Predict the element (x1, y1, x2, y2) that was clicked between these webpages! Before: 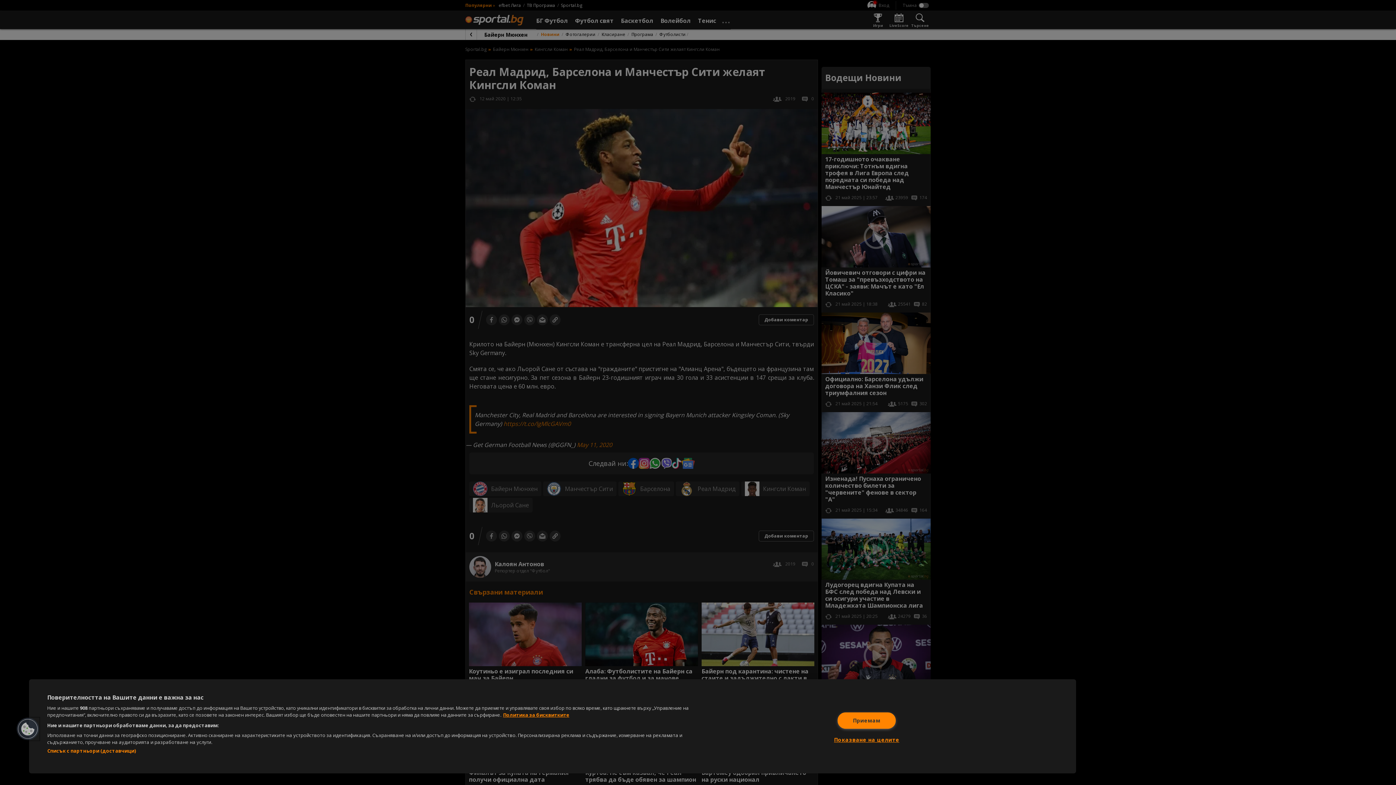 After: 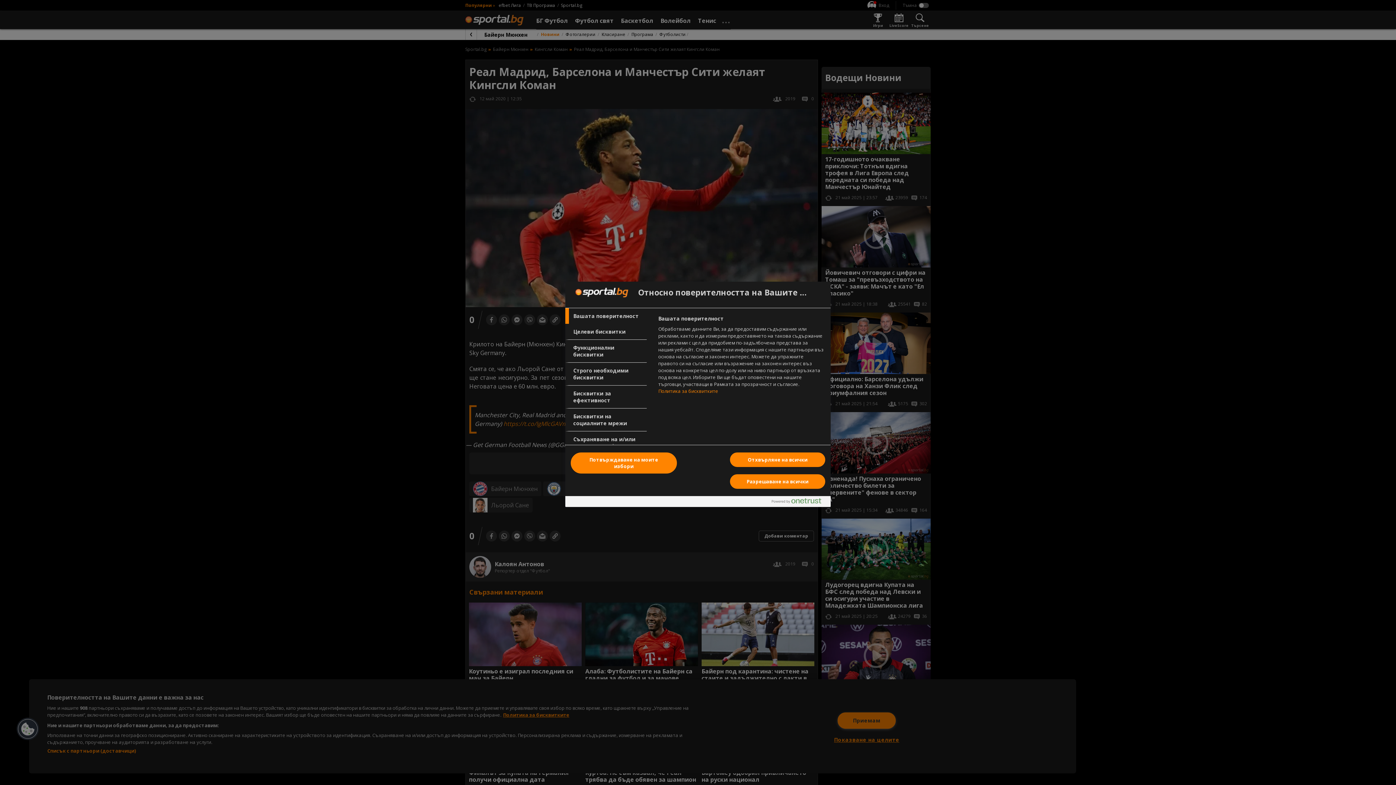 Action: bbox: (16, 717, 39, 741) label: Cookies